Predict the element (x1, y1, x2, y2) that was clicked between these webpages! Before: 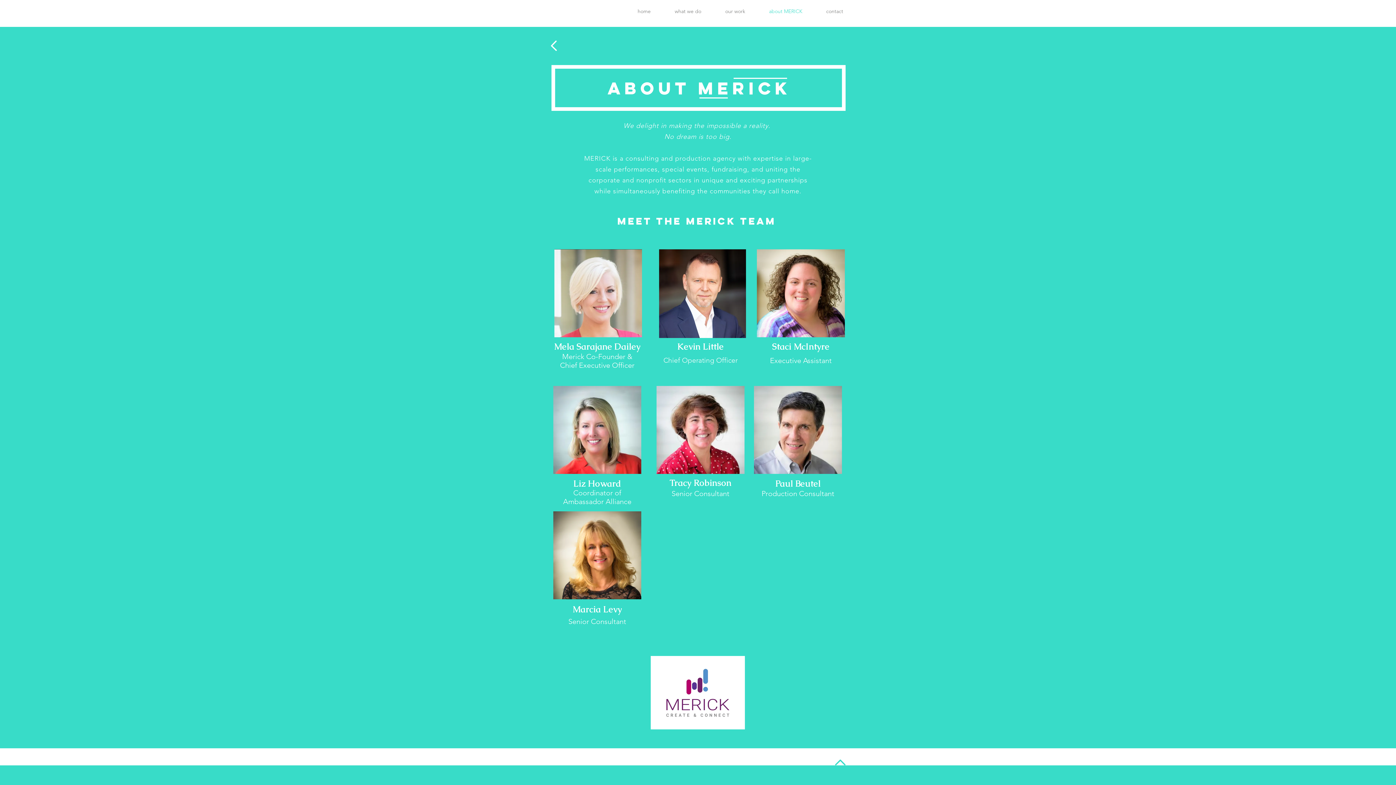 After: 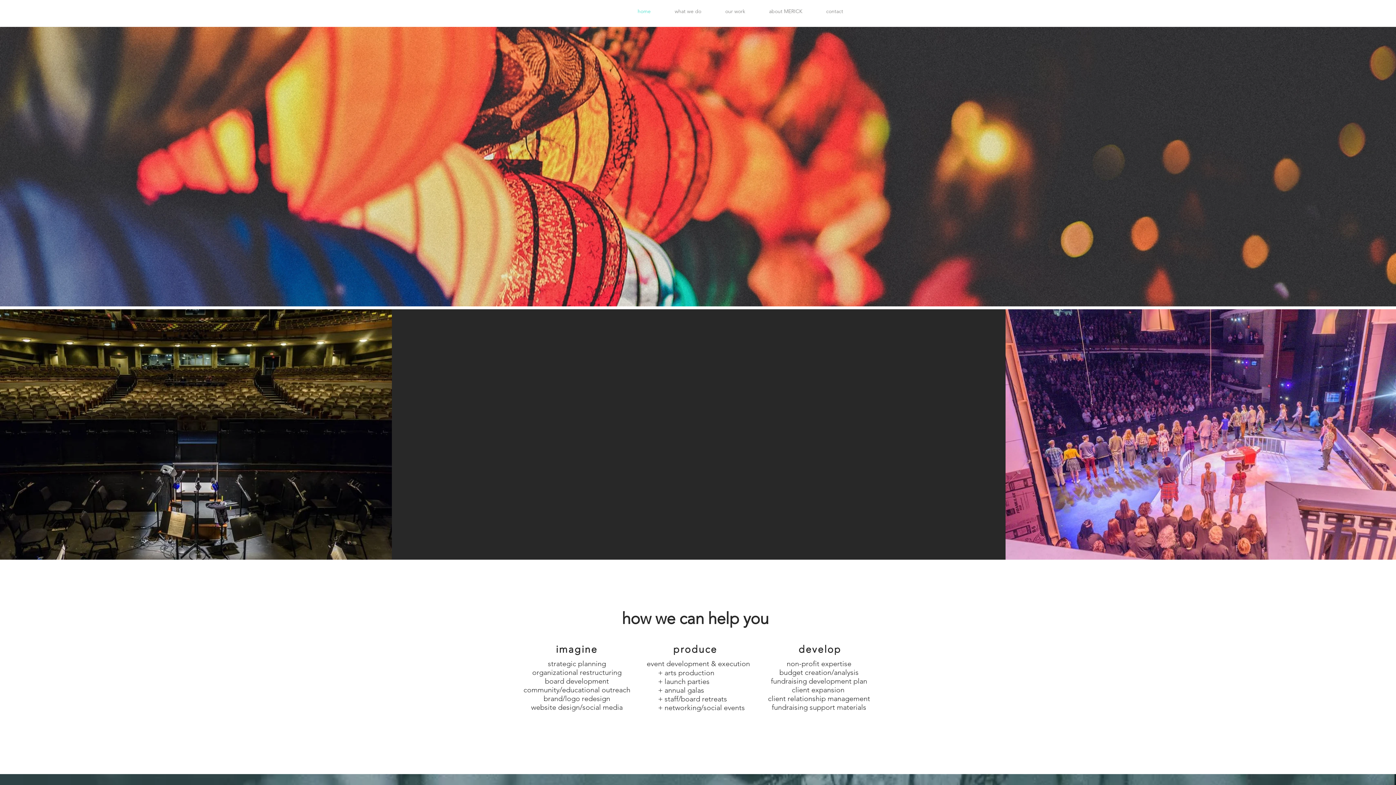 Action: label: contact bbox: (814, 2, 855, 20)